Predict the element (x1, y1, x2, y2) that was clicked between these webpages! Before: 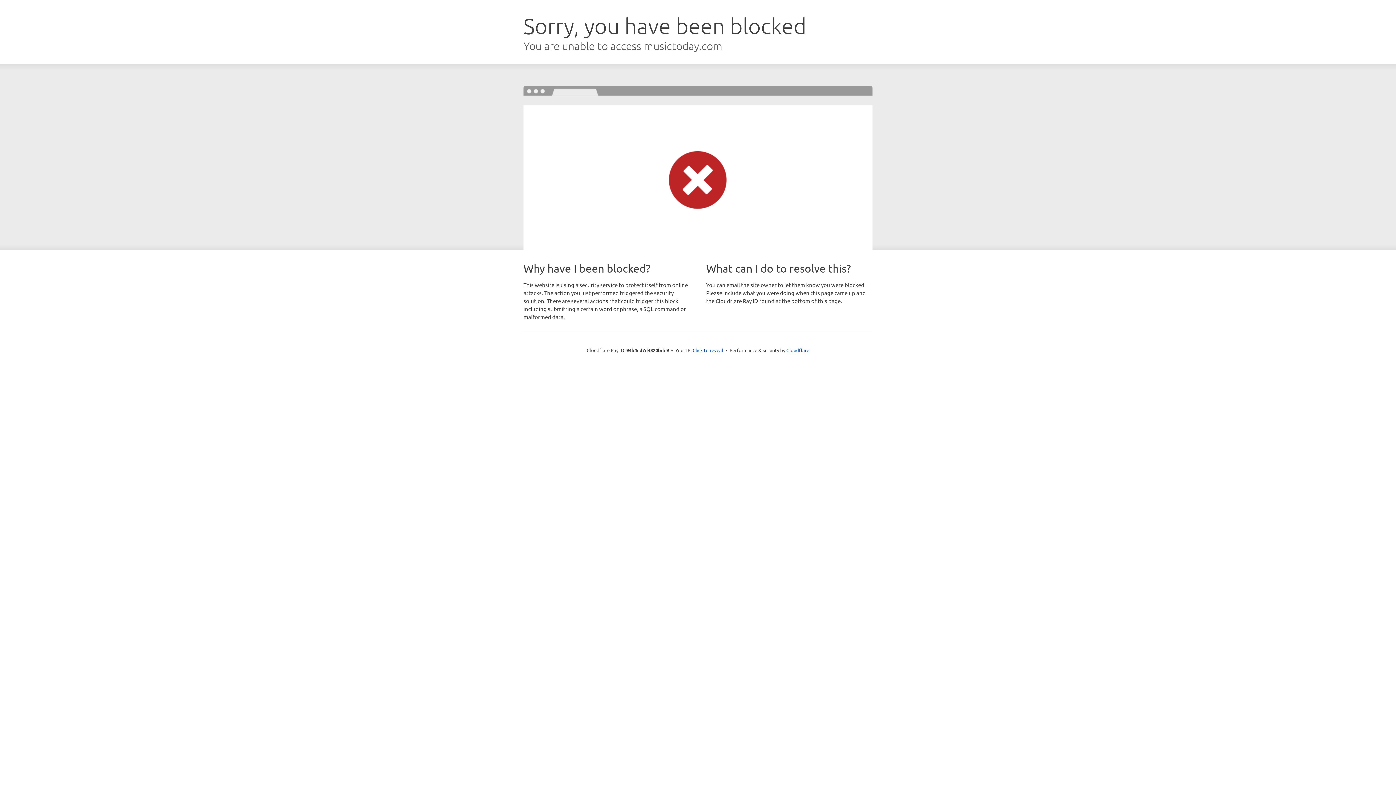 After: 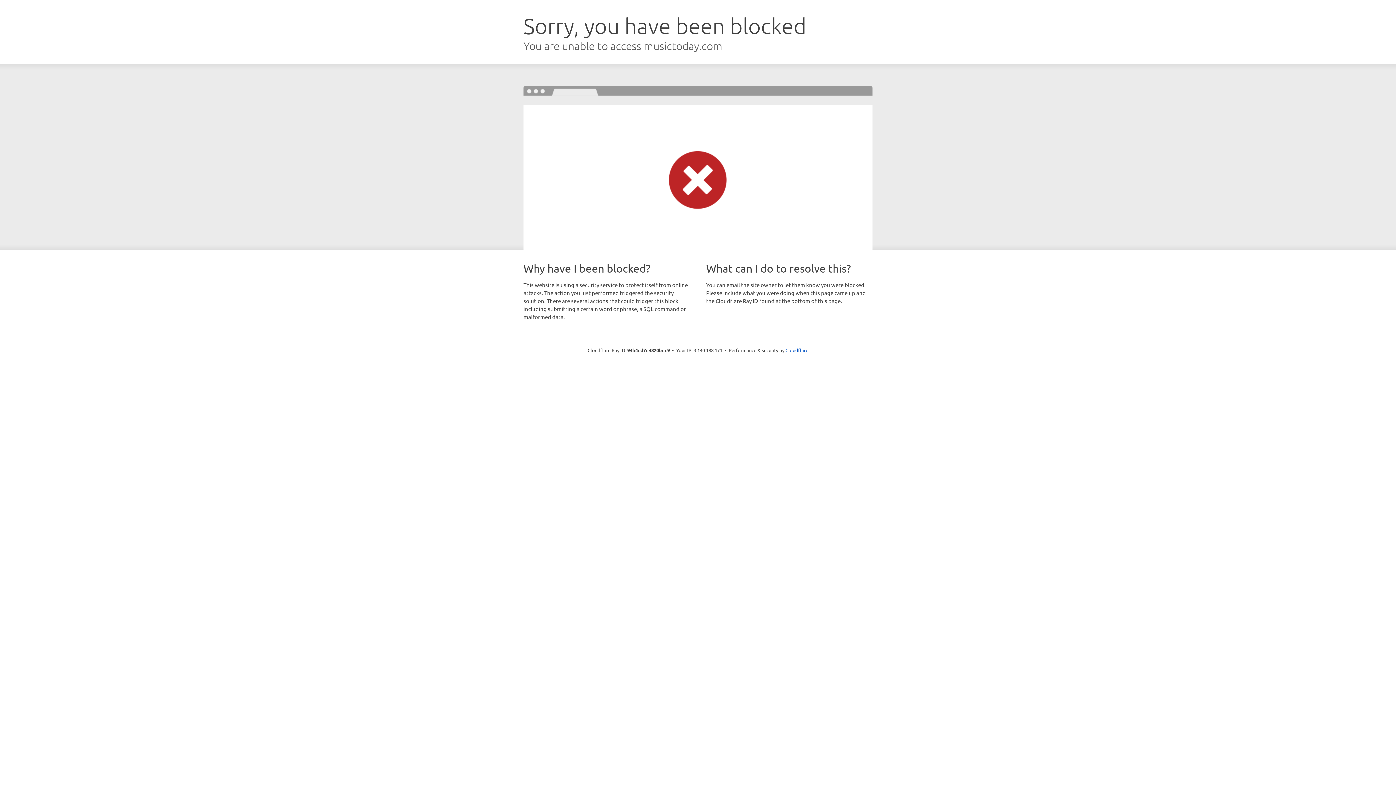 Action: label: Click to reveal bbox: (692, 346, 723, 353)